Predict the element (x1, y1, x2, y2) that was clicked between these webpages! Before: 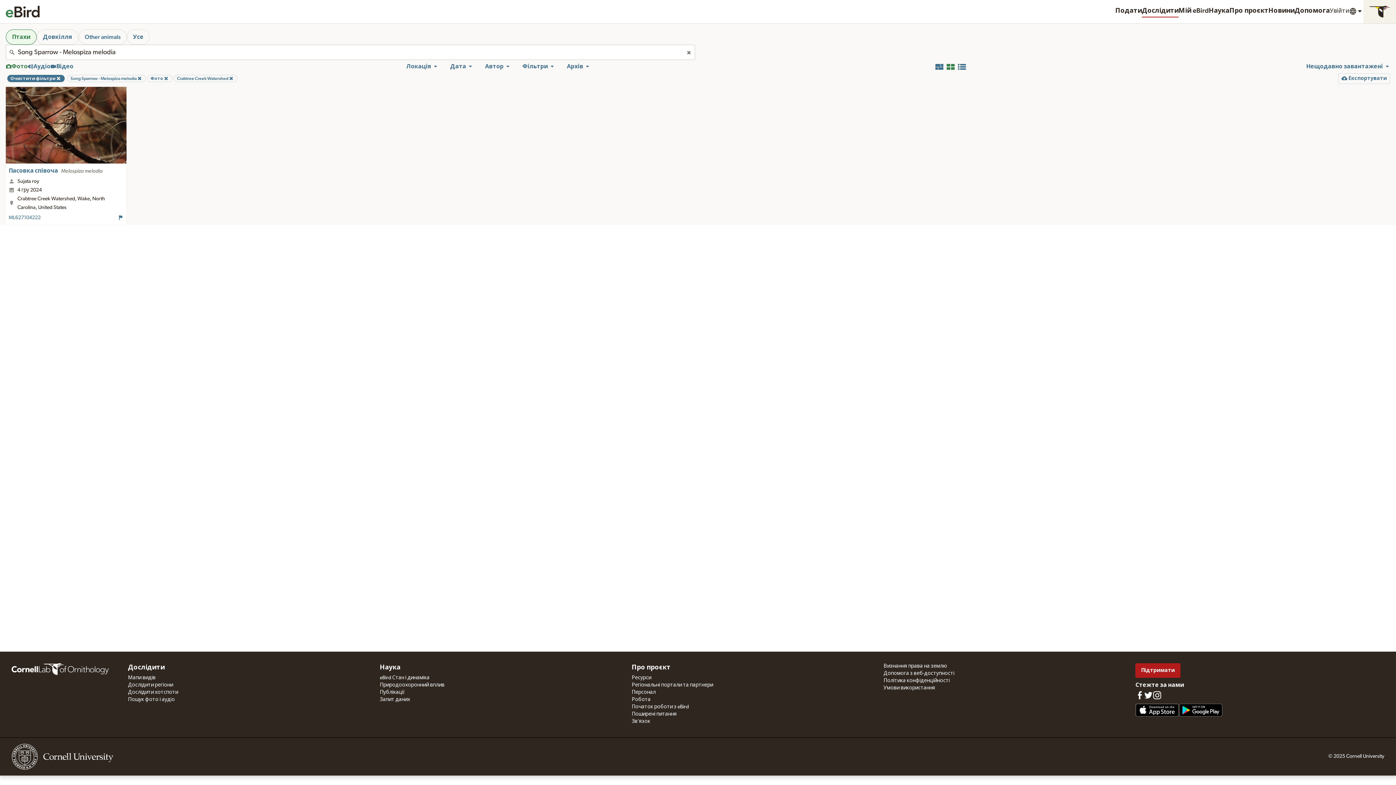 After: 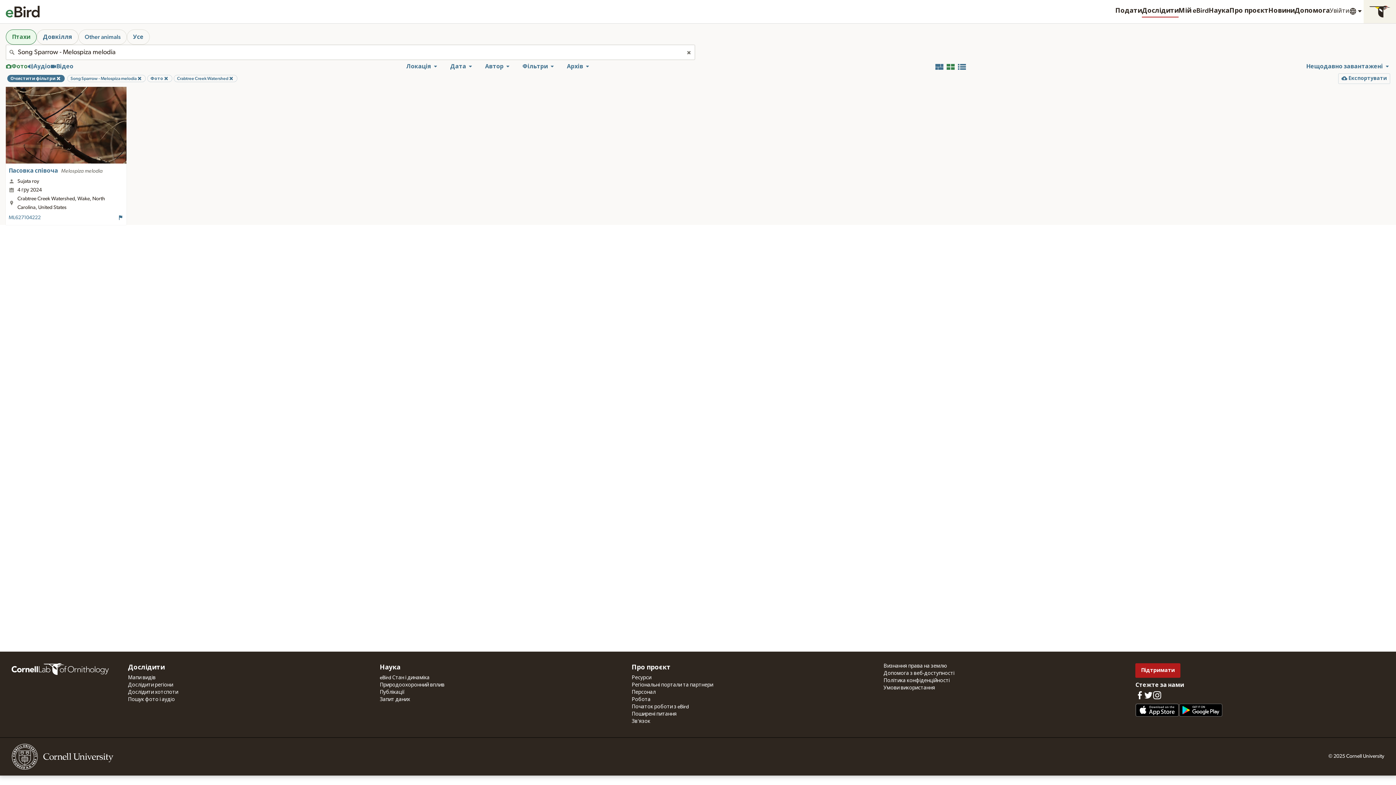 Action: label: Довкілля bbox: (36, 29, 78, 44)